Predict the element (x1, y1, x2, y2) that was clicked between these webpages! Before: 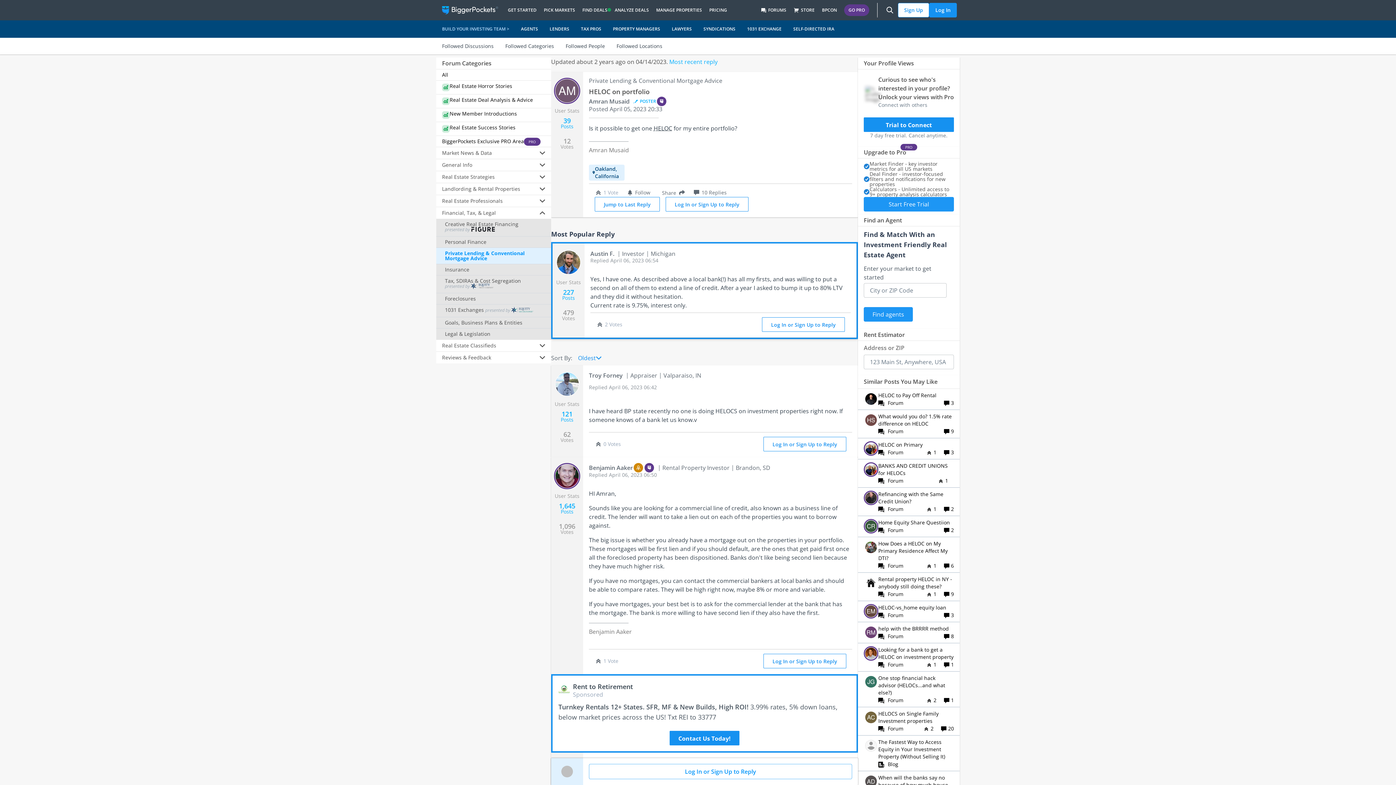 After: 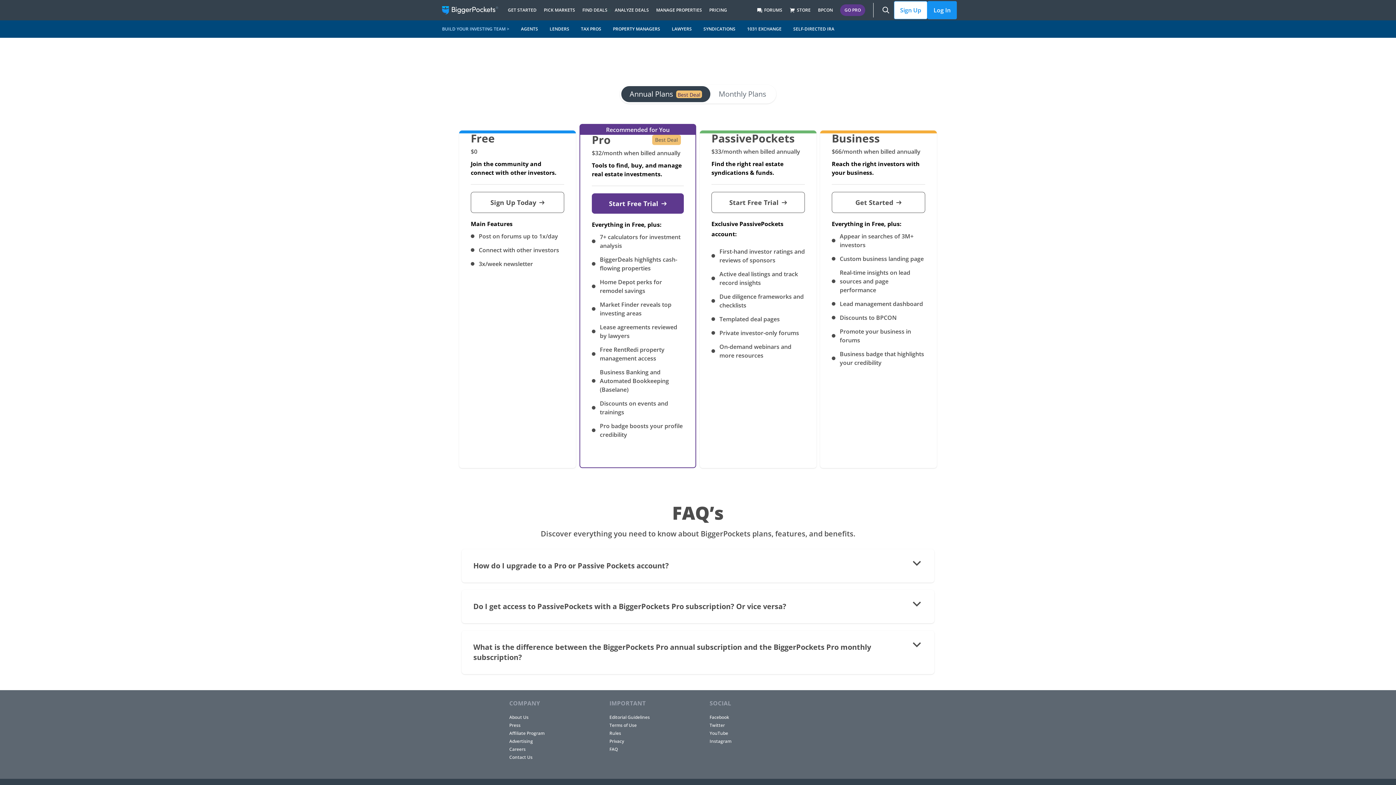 Action: label: GO PRO bbox: (844, 4, 869, 16)